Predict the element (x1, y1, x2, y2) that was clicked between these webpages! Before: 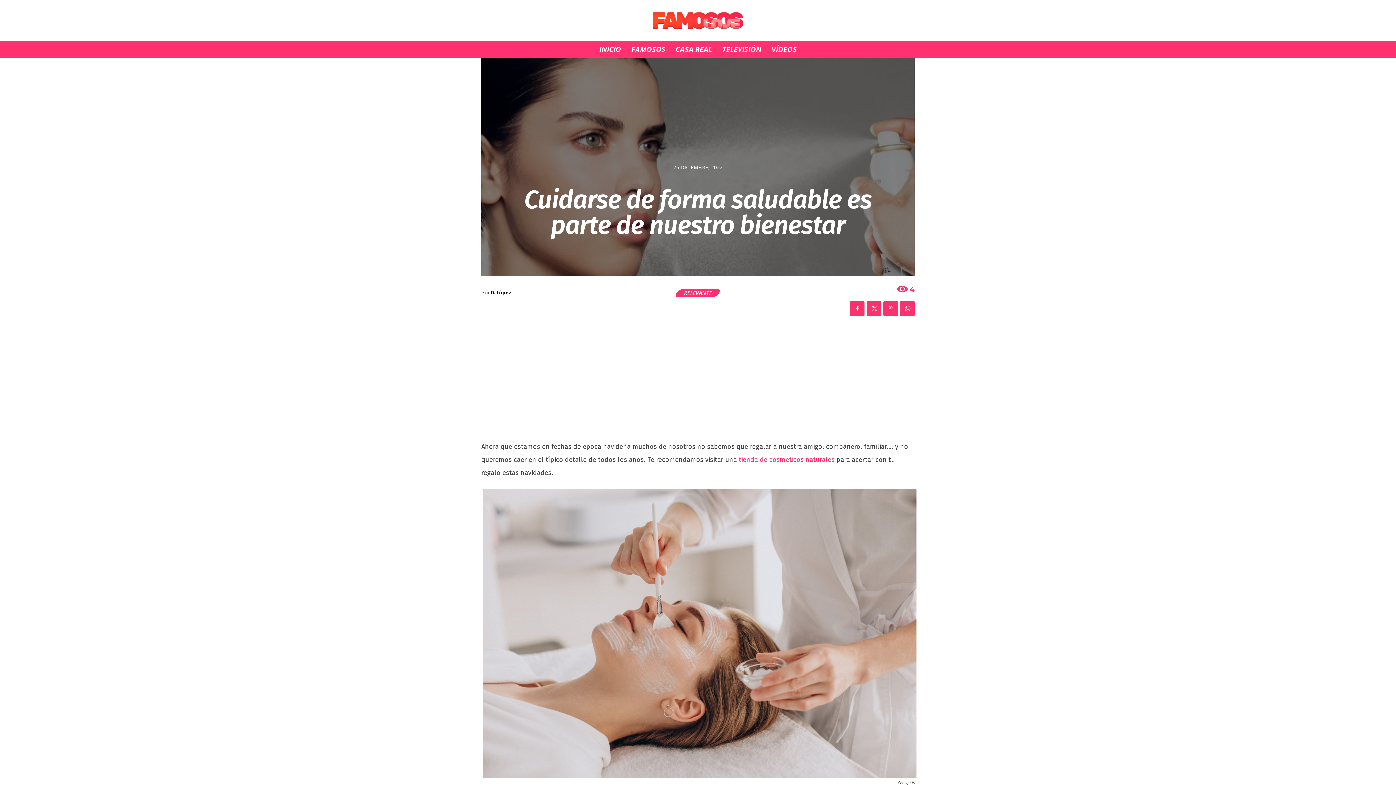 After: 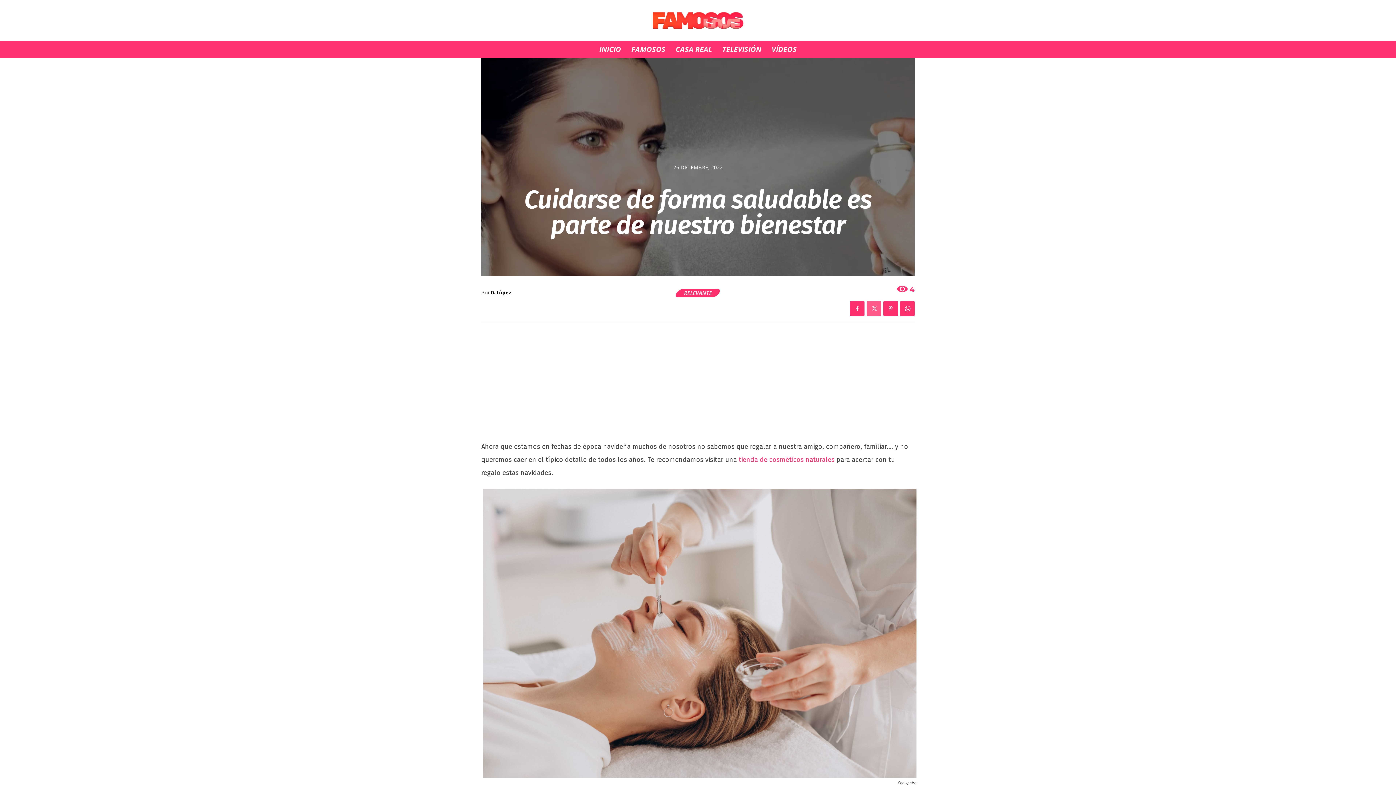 Action: bbox: (866, 301, 881, 316)